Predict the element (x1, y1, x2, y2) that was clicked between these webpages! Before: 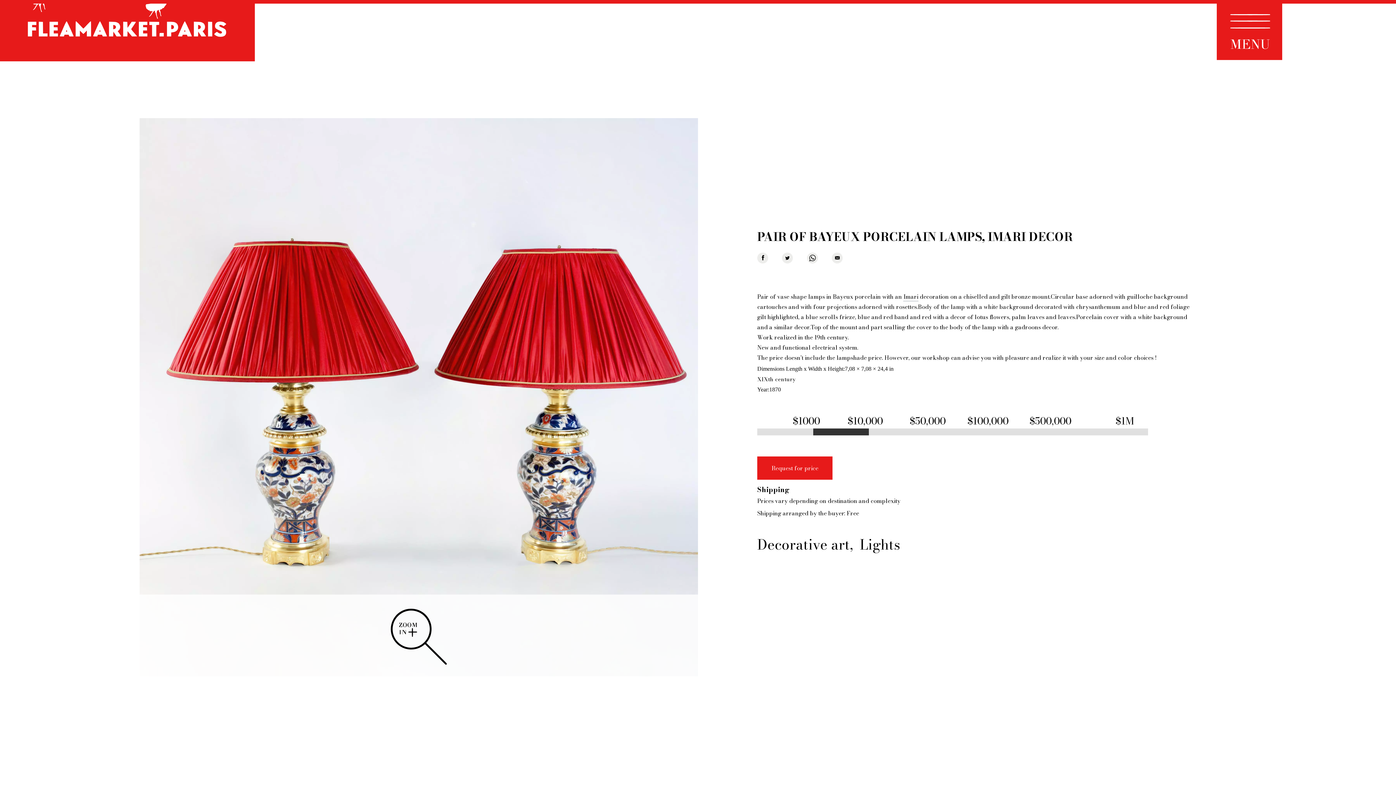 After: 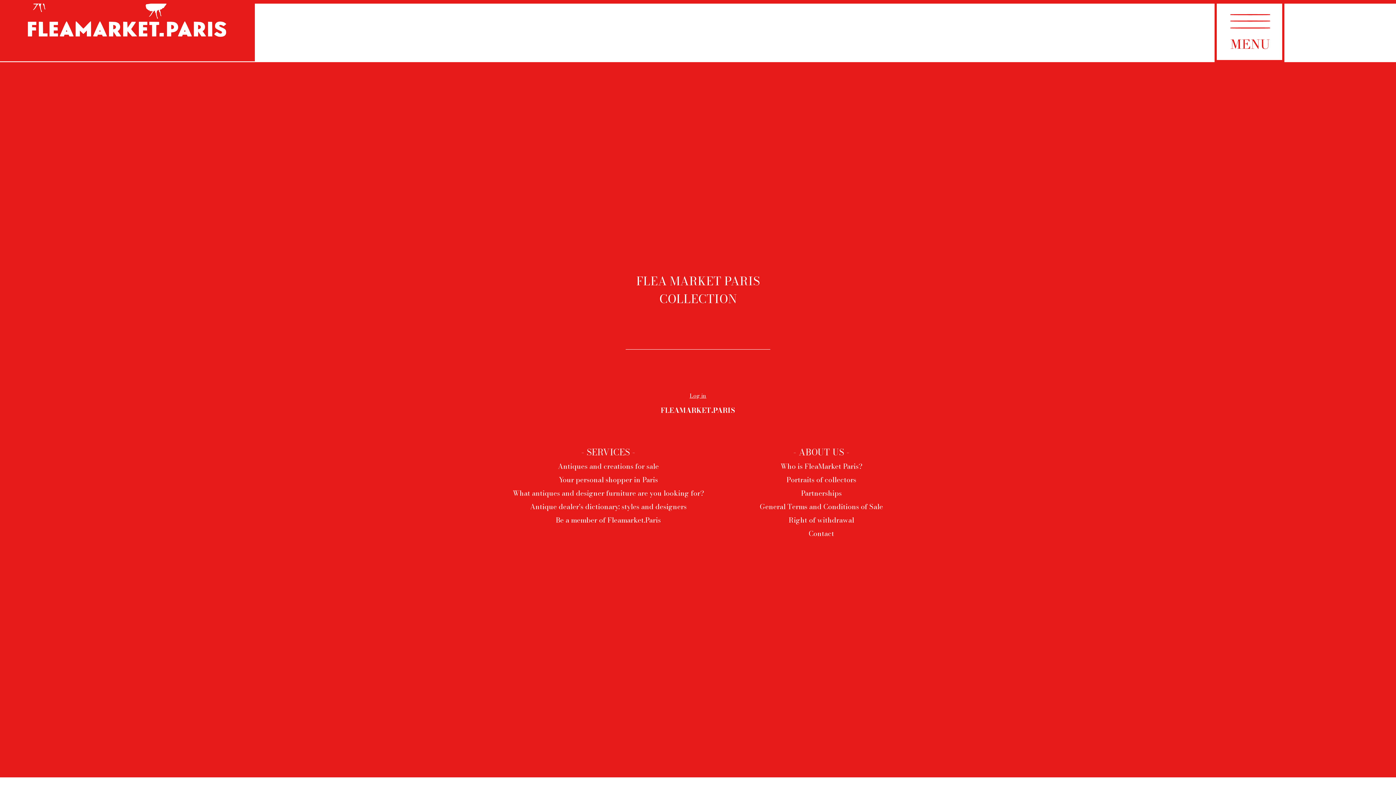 Action: label: Menu bbox: (1214, -6, 1284, 62)